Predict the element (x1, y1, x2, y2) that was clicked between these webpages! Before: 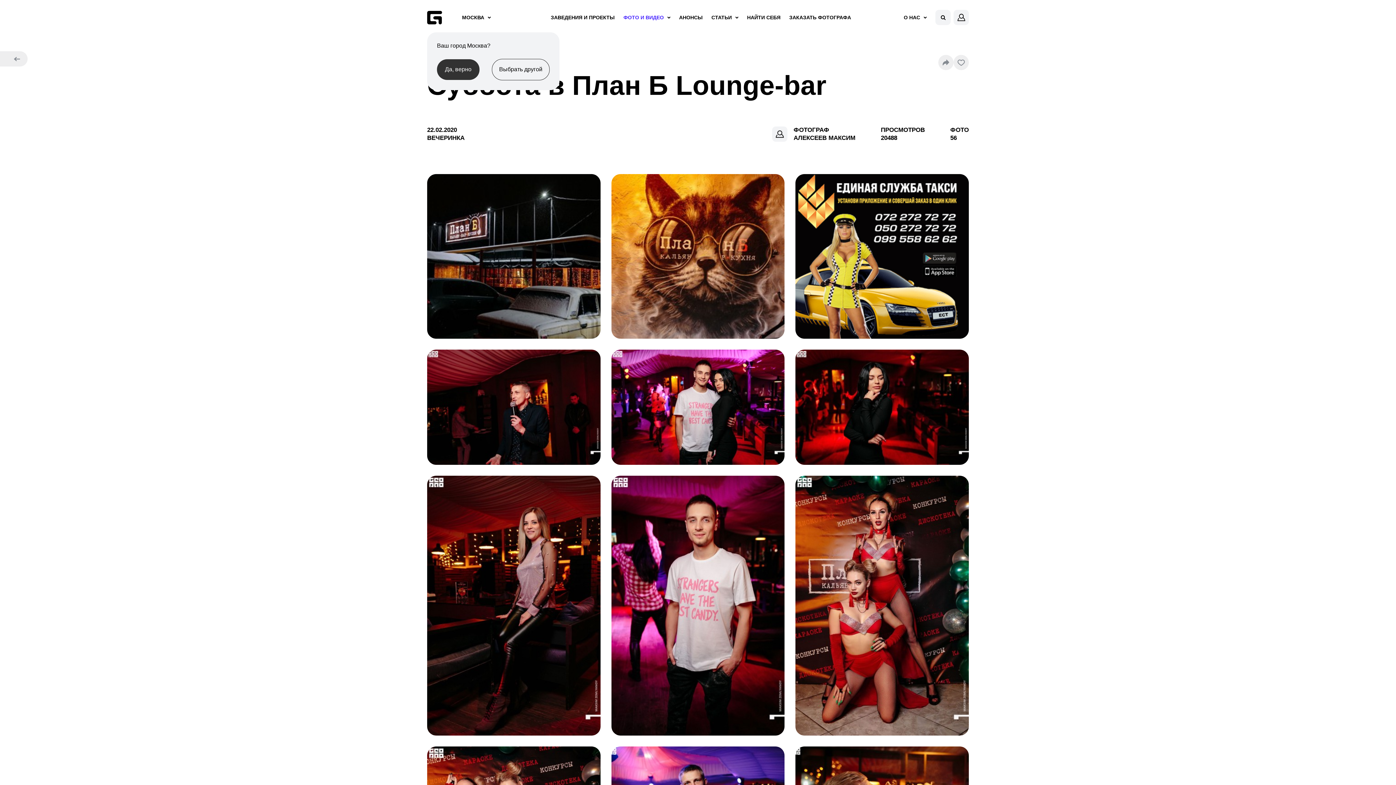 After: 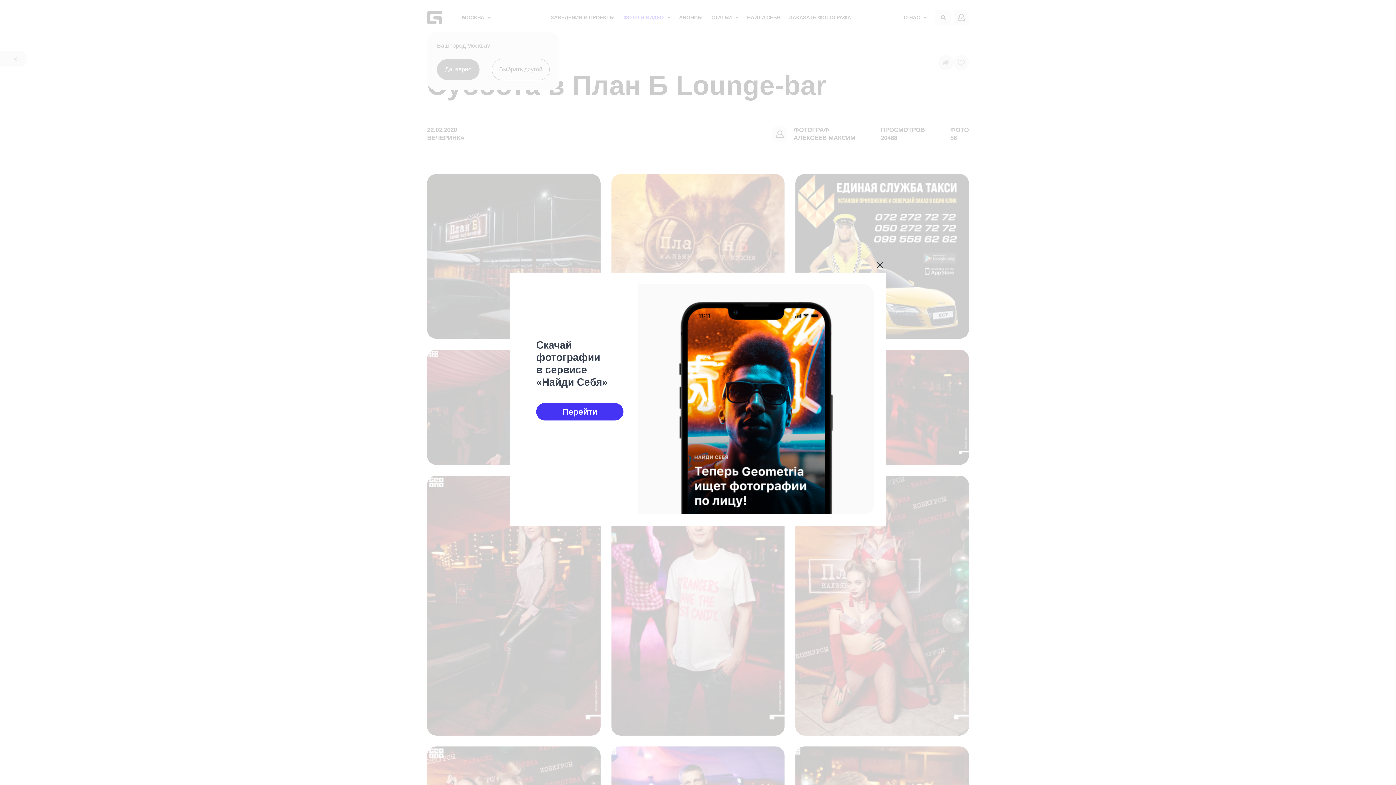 Action: bbox: (795, 349, 969, 465)